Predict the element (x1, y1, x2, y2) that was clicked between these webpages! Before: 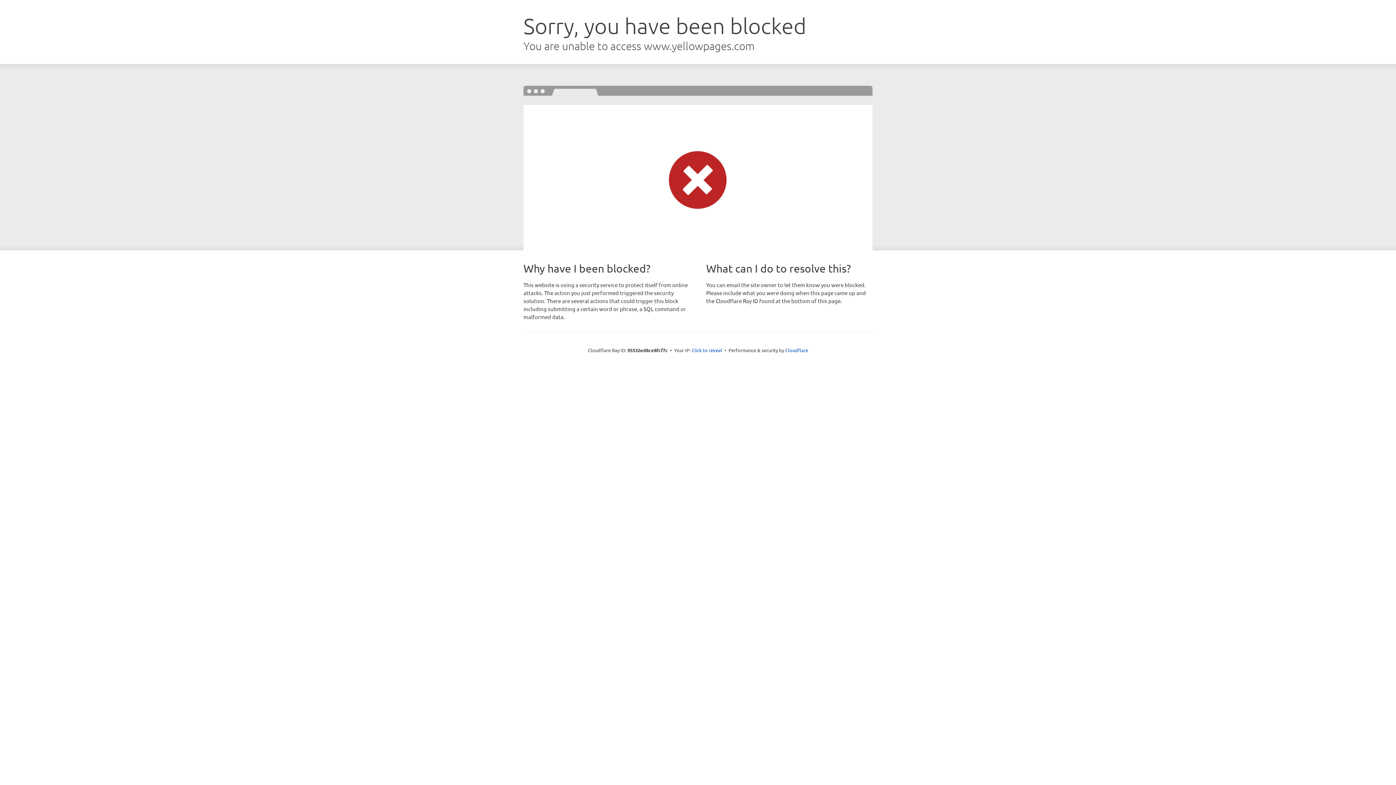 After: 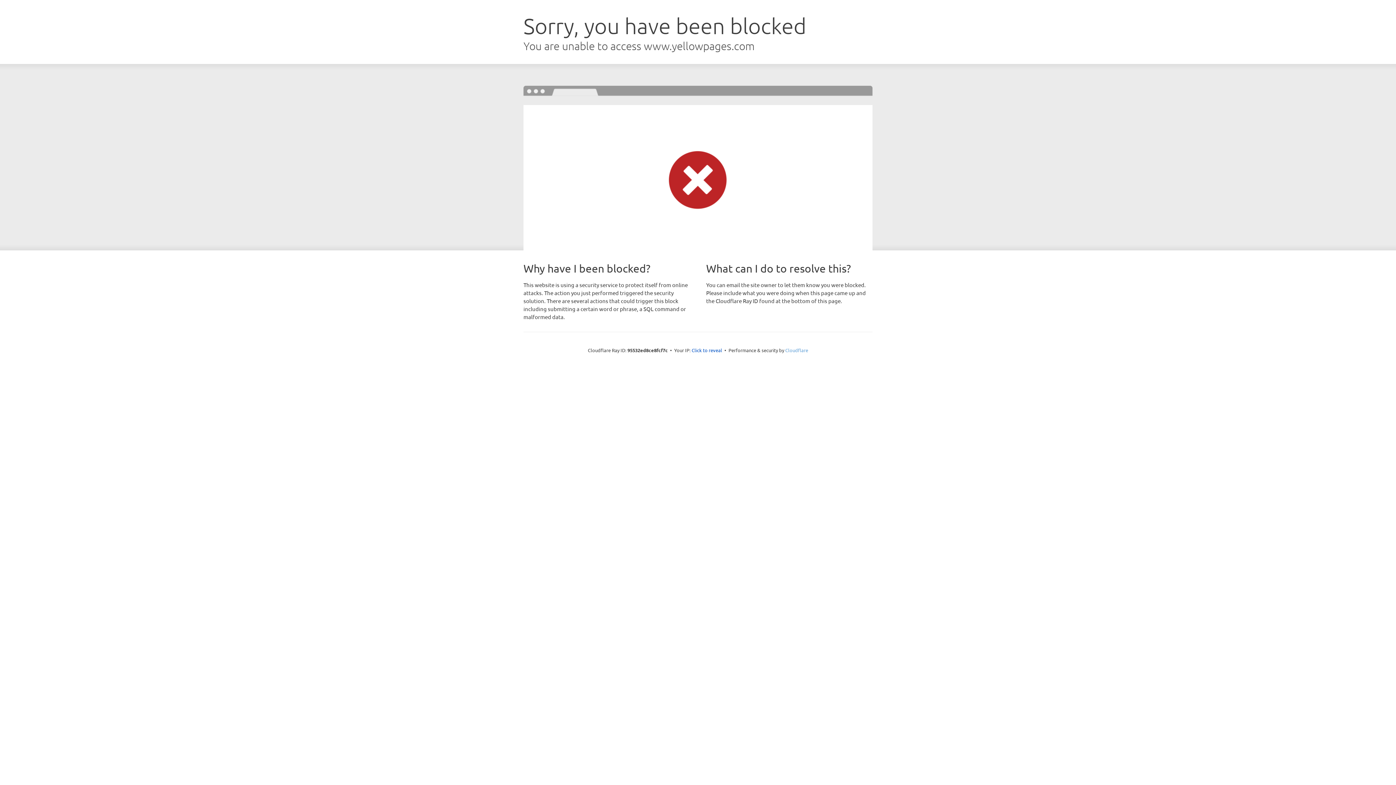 Action: bbox: (785, 347, 808, 353) label: Cloudflare